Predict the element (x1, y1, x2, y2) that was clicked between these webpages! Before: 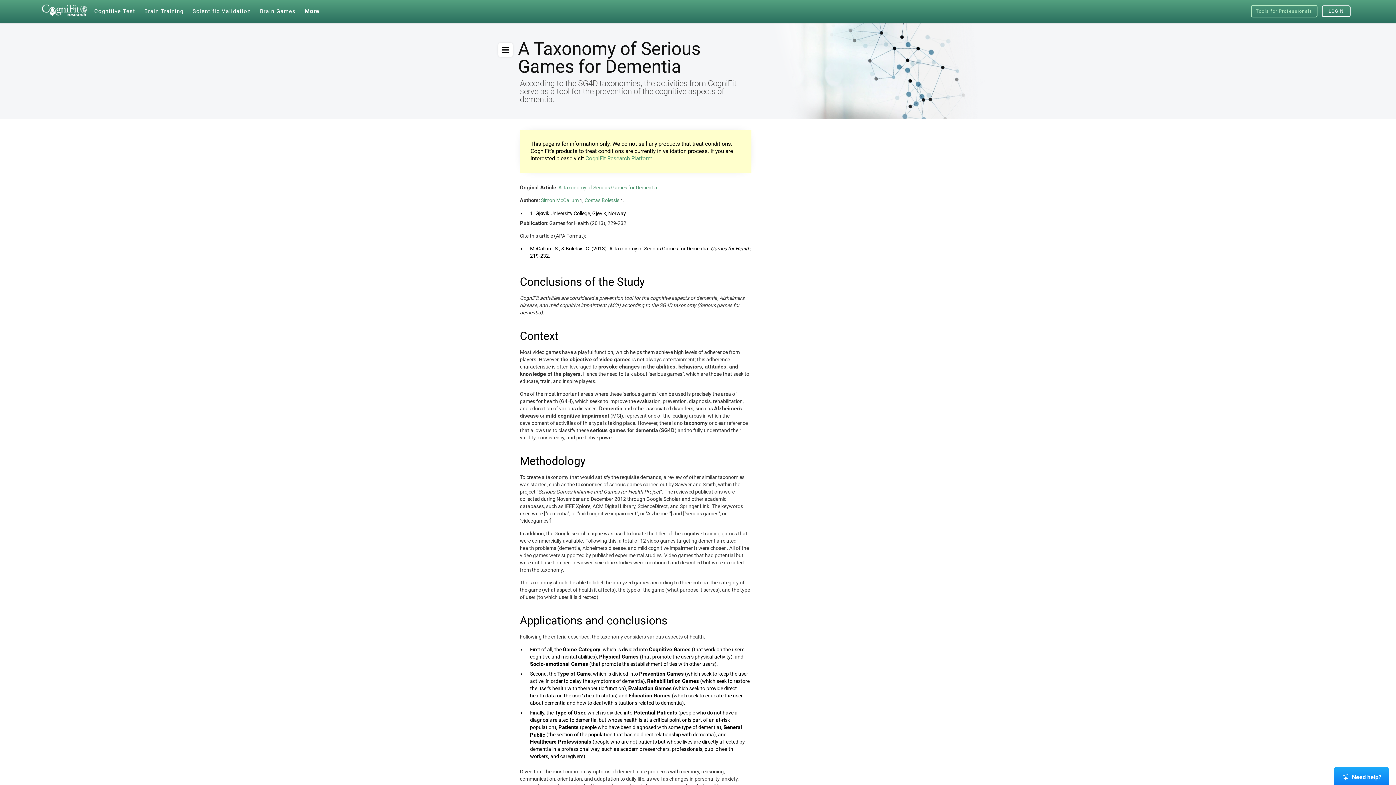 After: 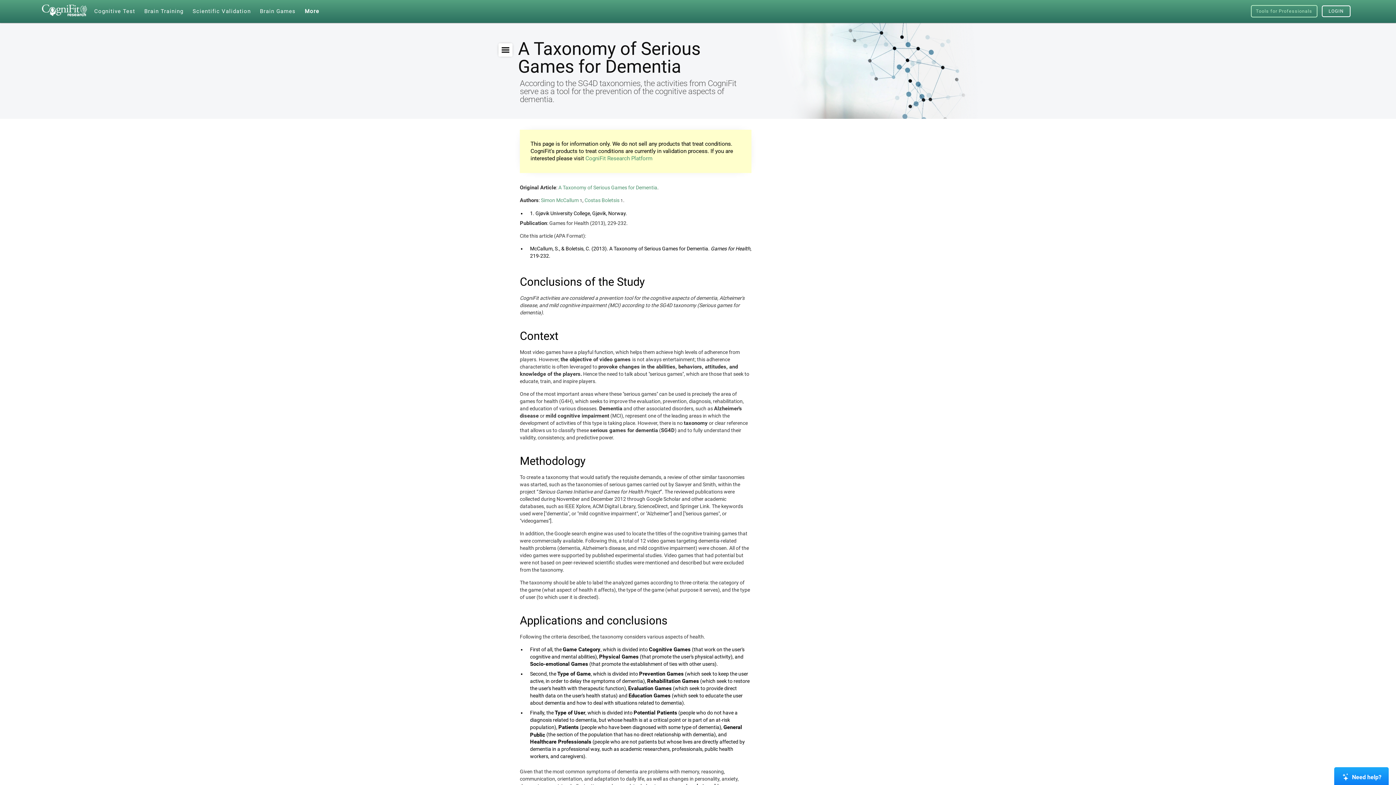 Action: bbox: (584, 197, 619, 203) label: Costas Boletsis